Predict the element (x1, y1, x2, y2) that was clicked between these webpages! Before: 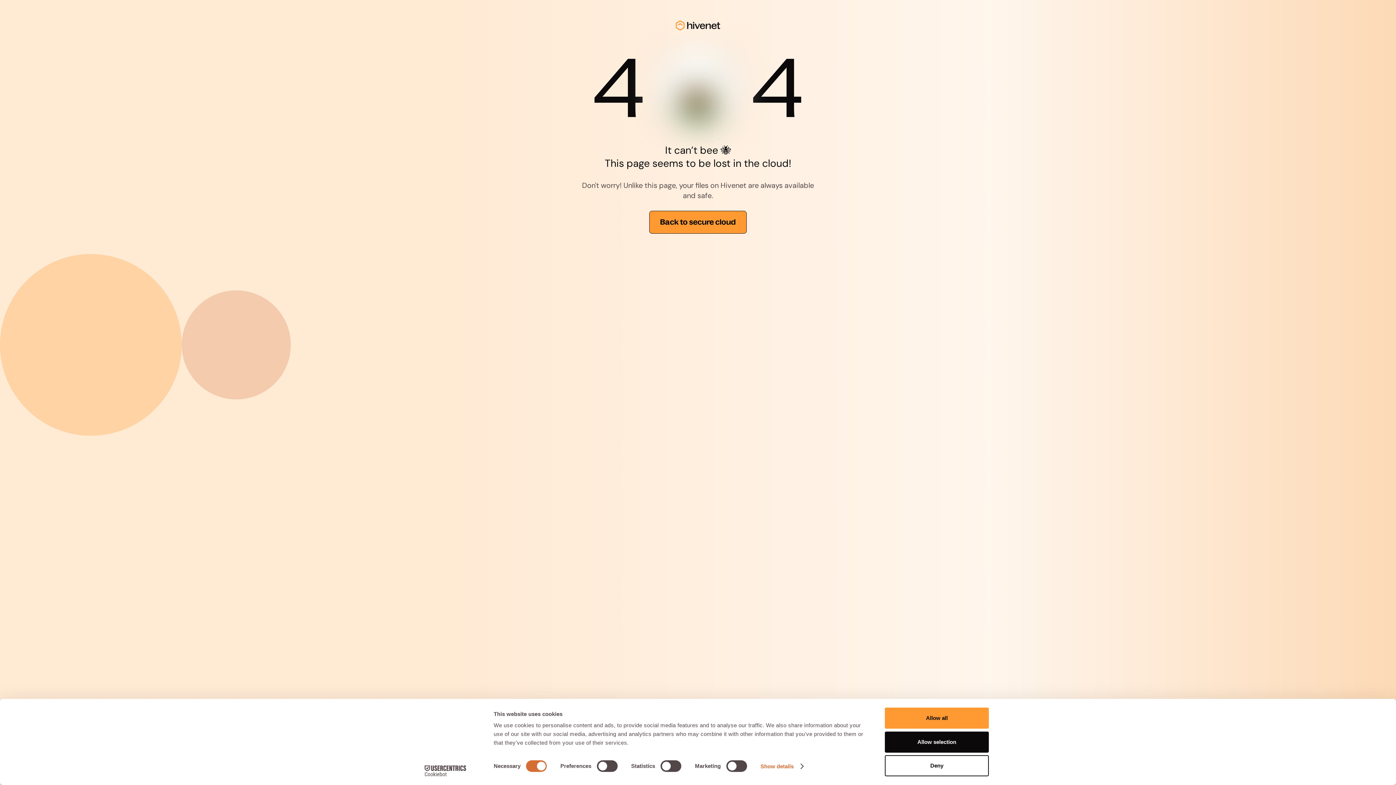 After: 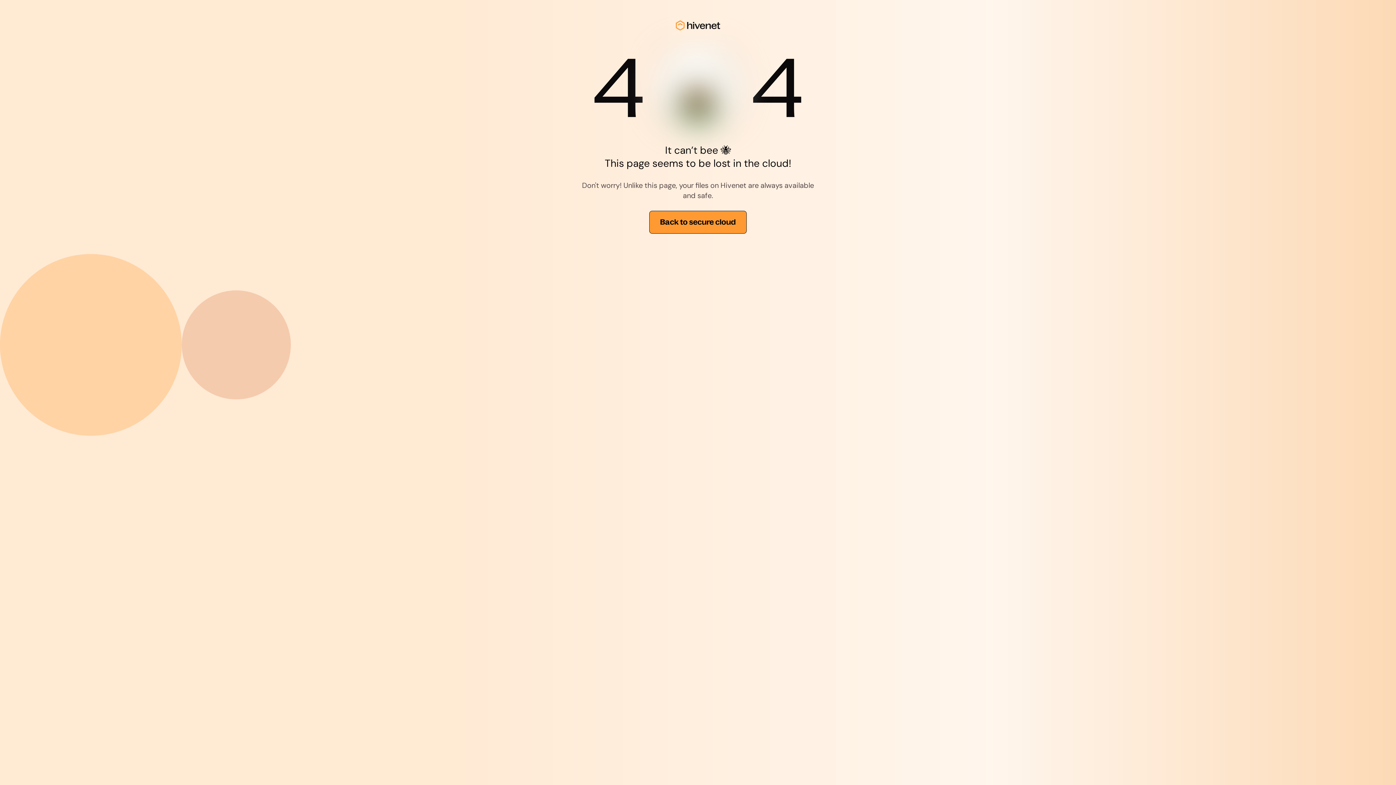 Action: label: Allow all bbox: (885, 708, 989, 729)